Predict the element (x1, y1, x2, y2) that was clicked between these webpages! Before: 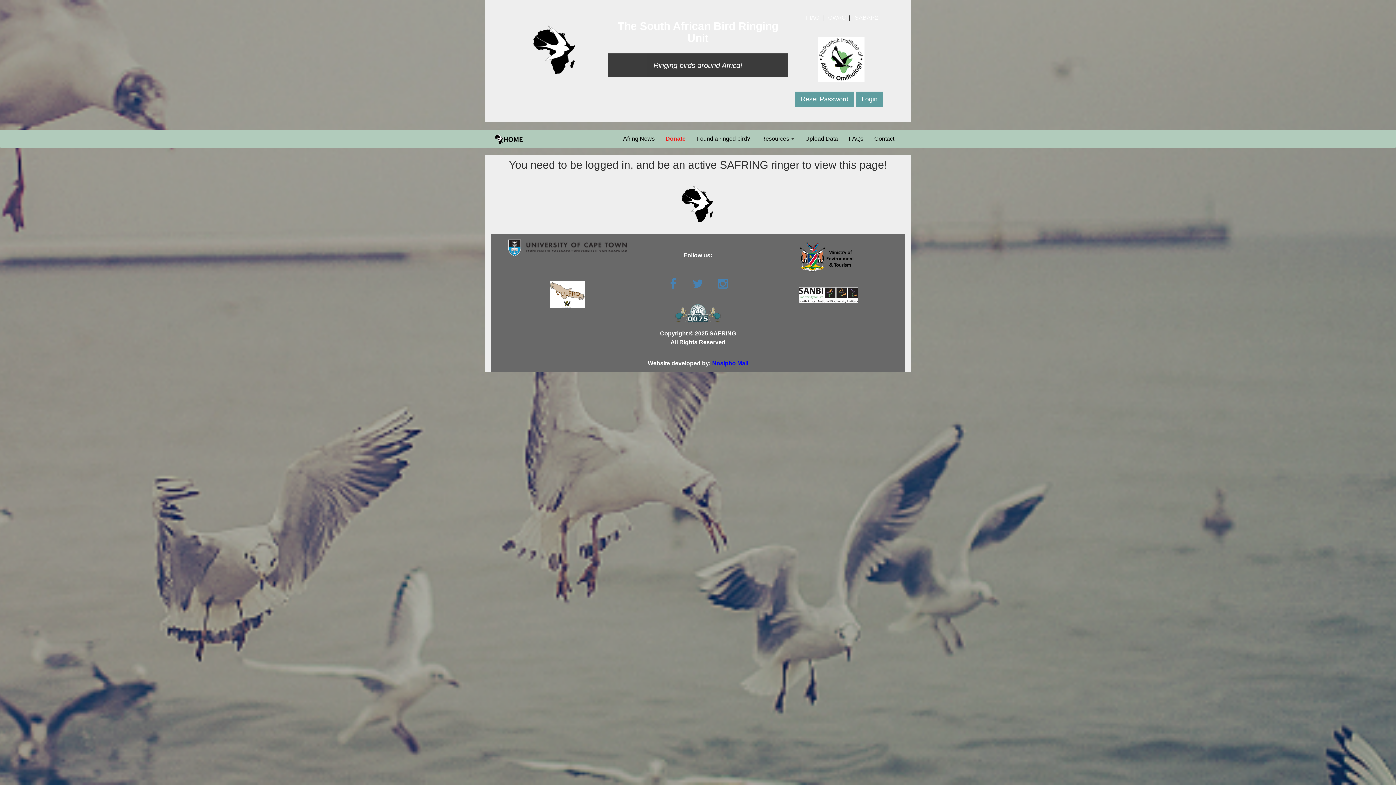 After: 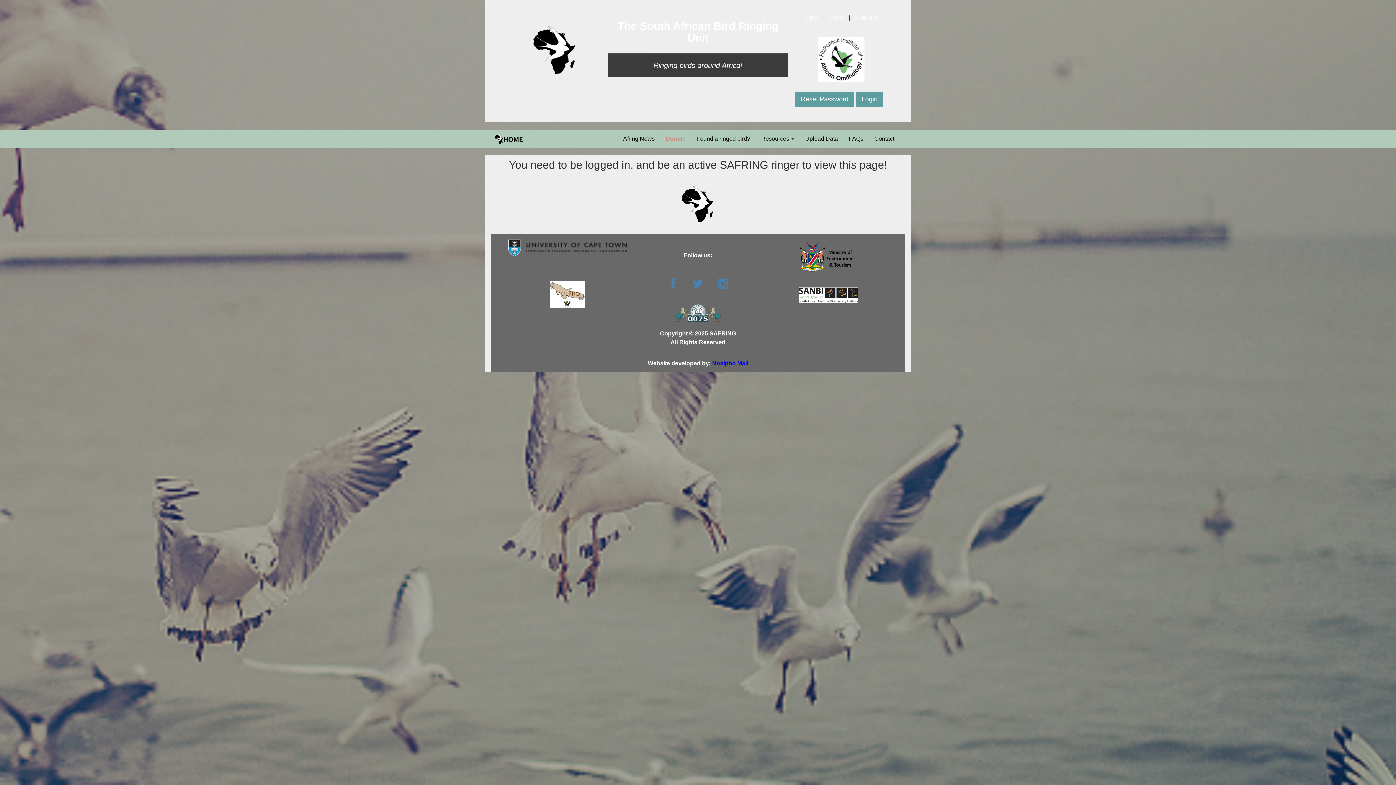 Action: bbox: (828, 14, 846, 20) label: CWAC